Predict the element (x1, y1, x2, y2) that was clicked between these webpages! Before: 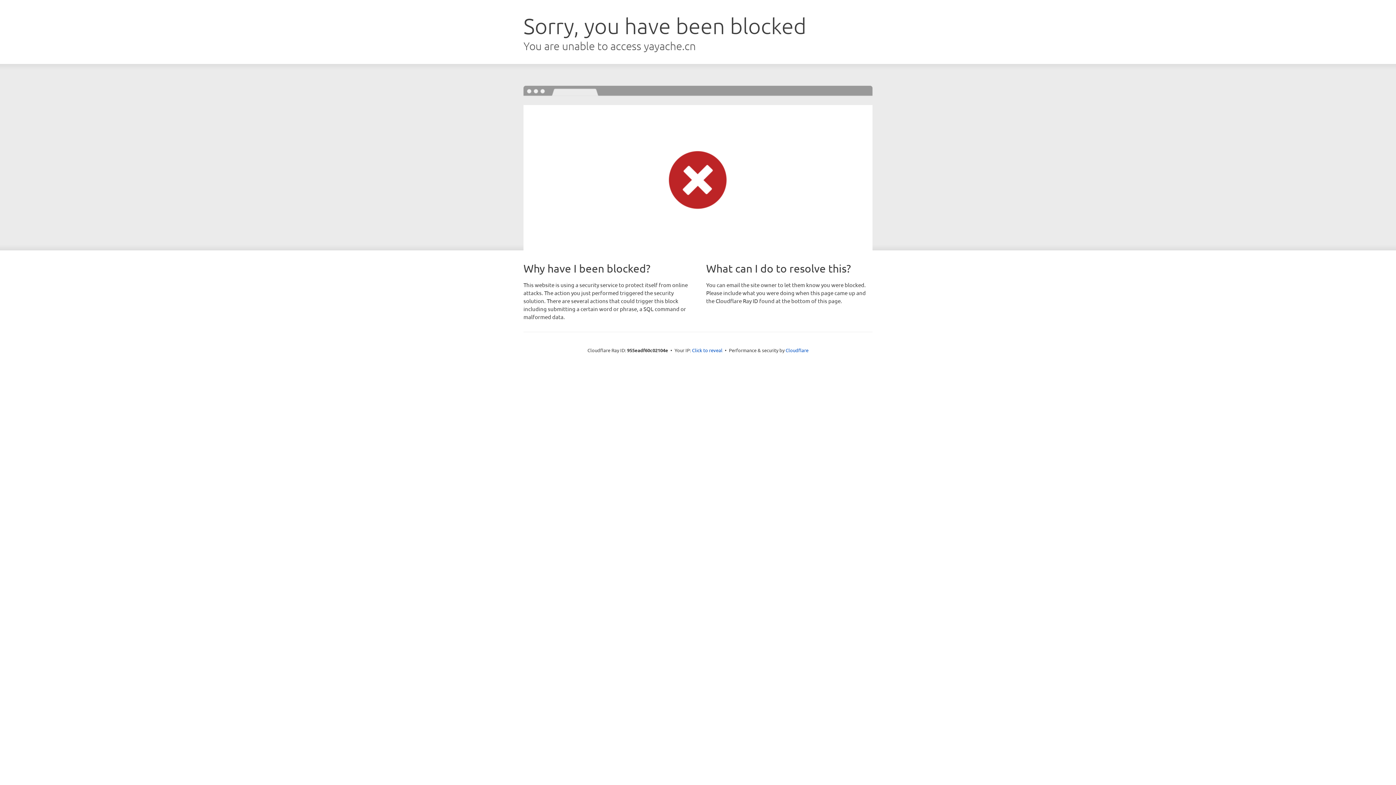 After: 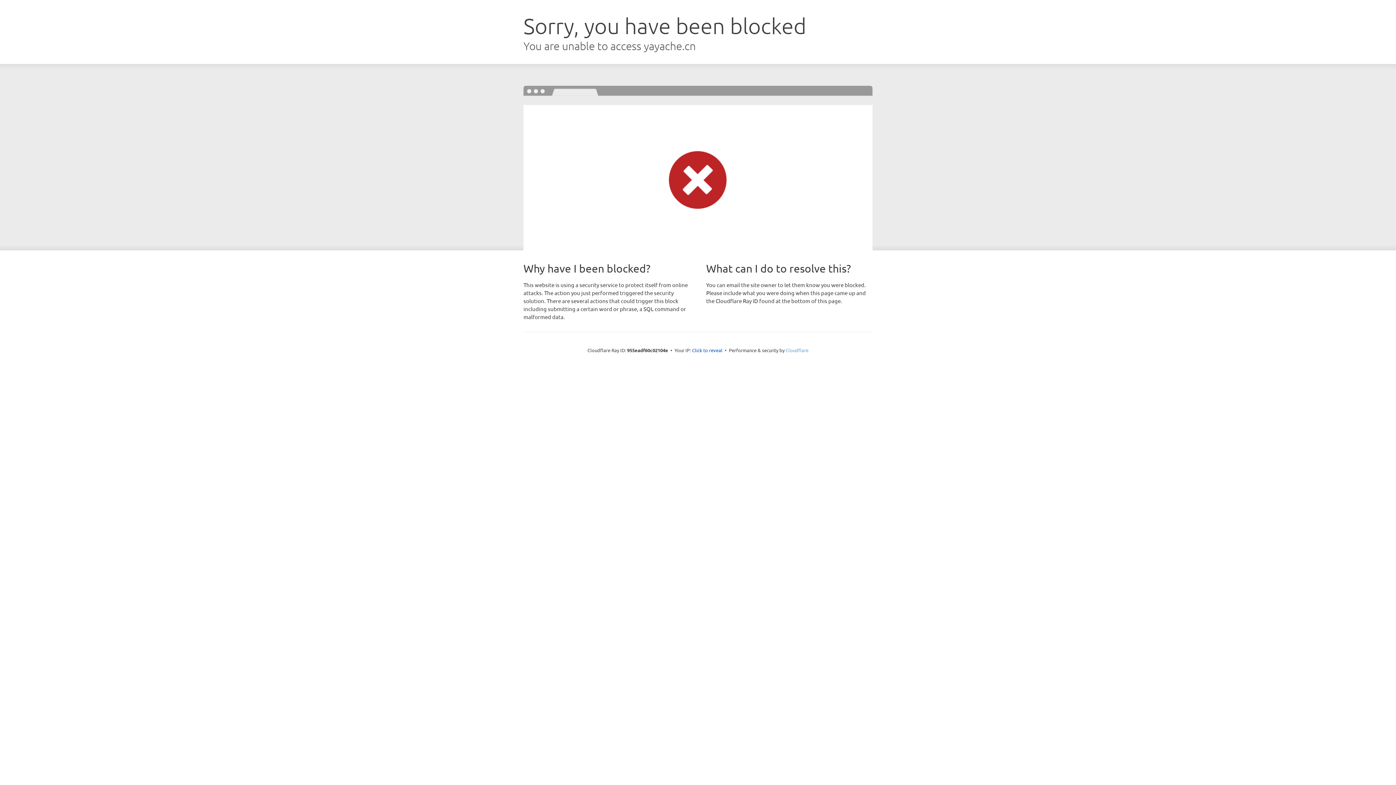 Action: bbox: (785, 347, 808, 353) label: Cloudflare